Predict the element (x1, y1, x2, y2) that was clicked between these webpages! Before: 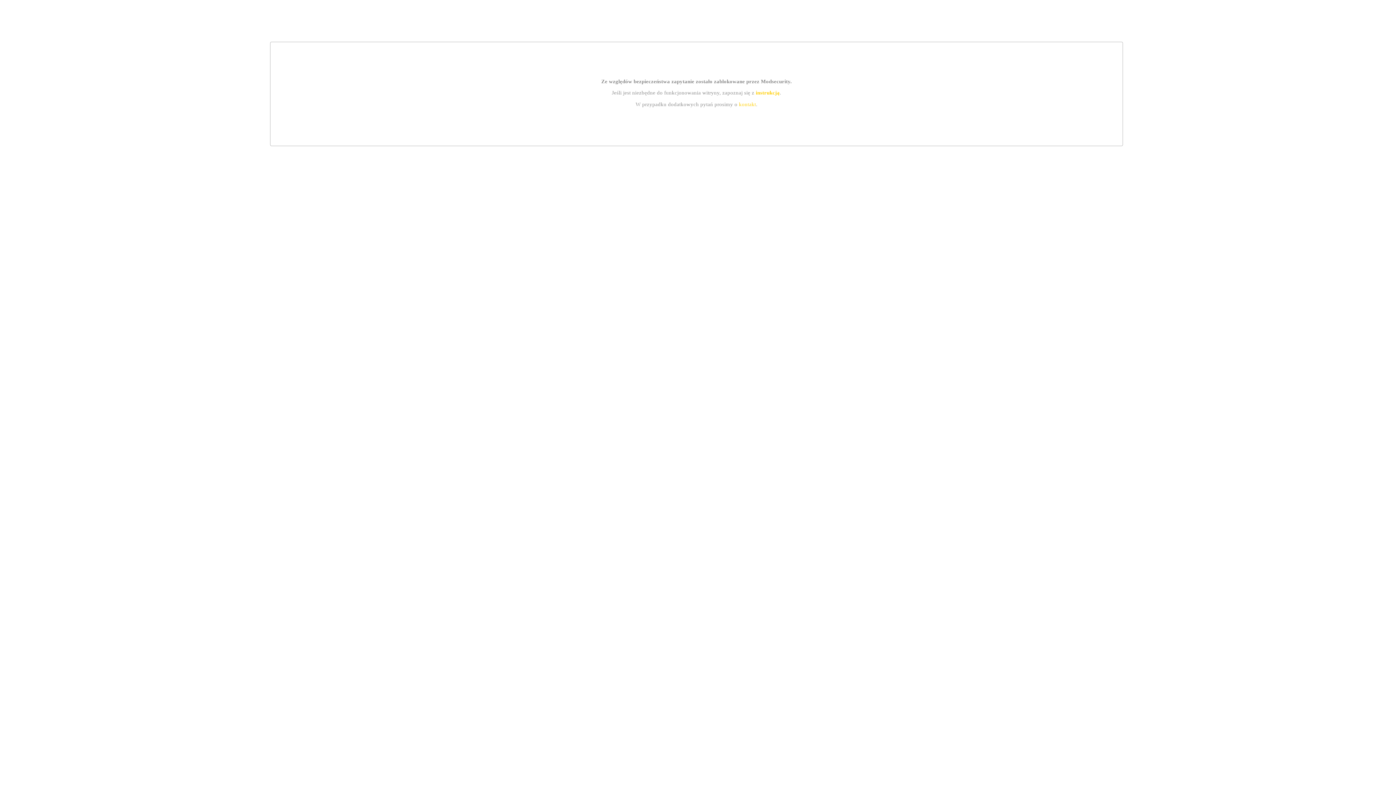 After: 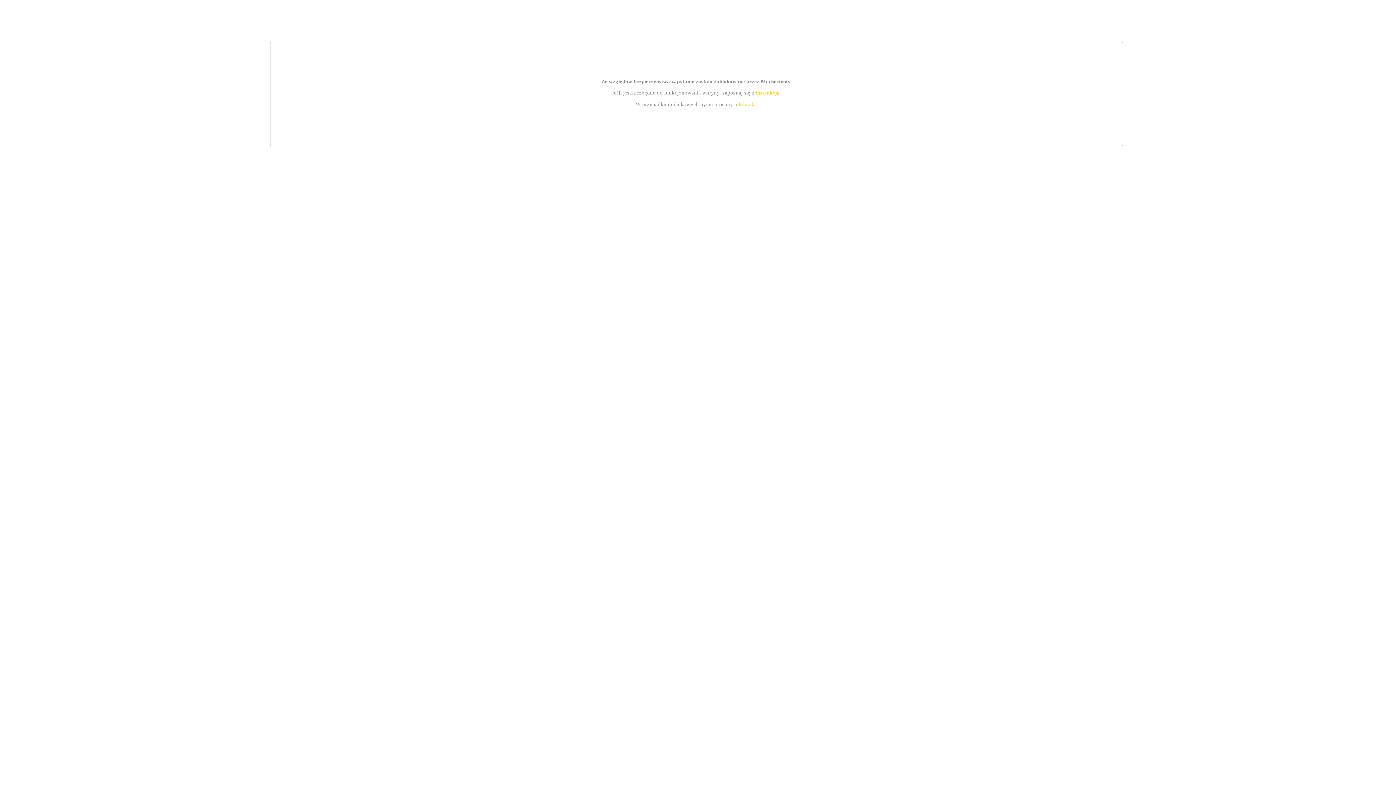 Action: label: kontakt bbox: (739, 101, 756, 107)